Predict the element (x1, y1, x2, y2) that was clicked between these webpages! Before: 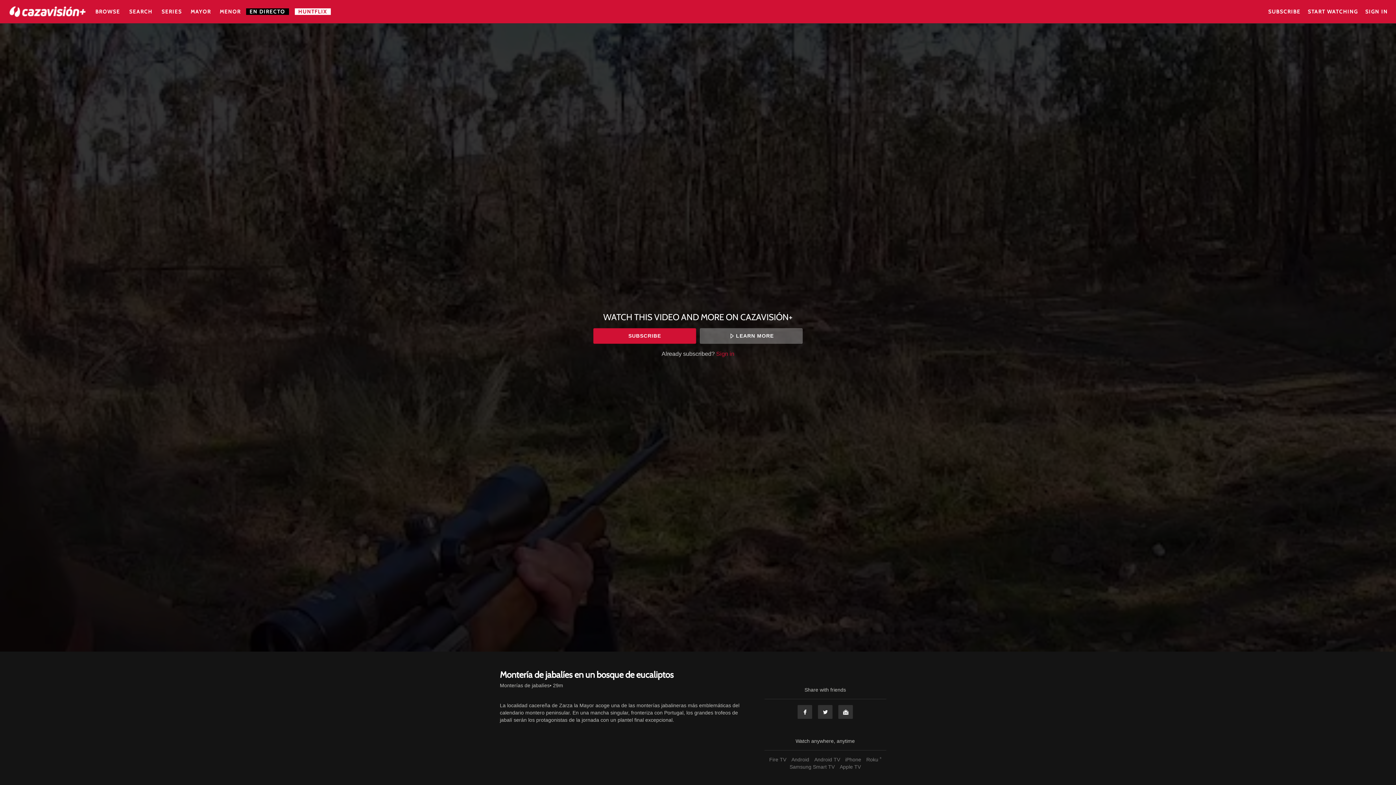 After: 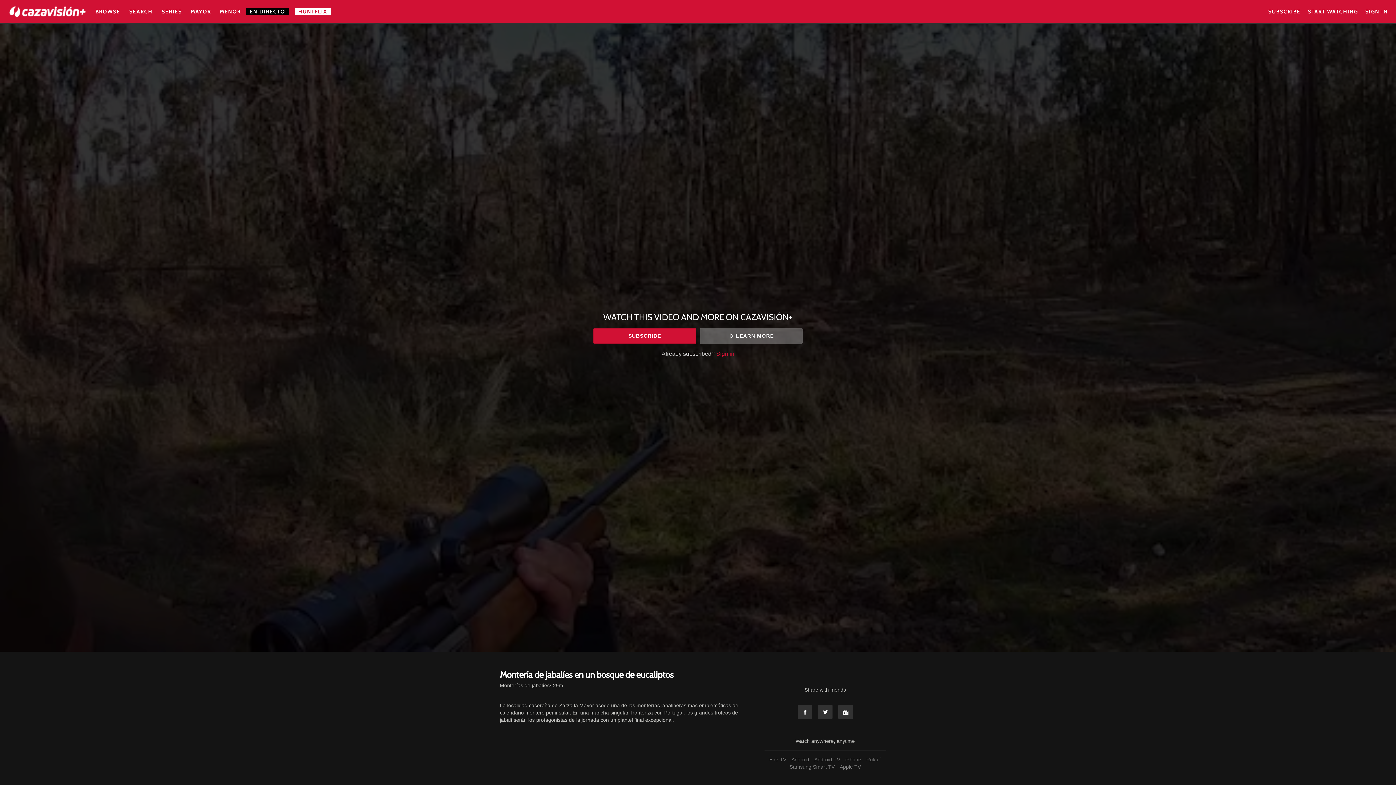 Action: bbox: (864, 757, 883, 762) label: Roku ®